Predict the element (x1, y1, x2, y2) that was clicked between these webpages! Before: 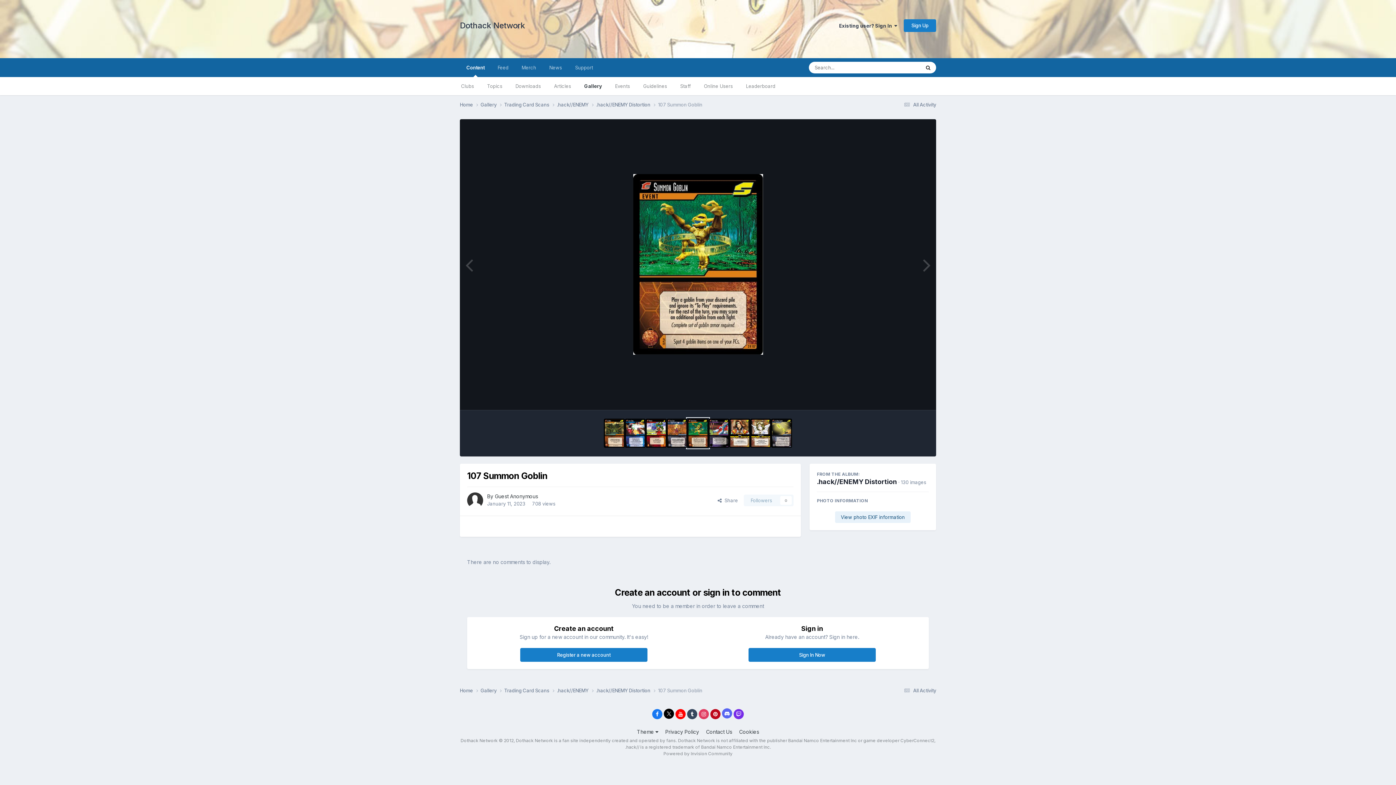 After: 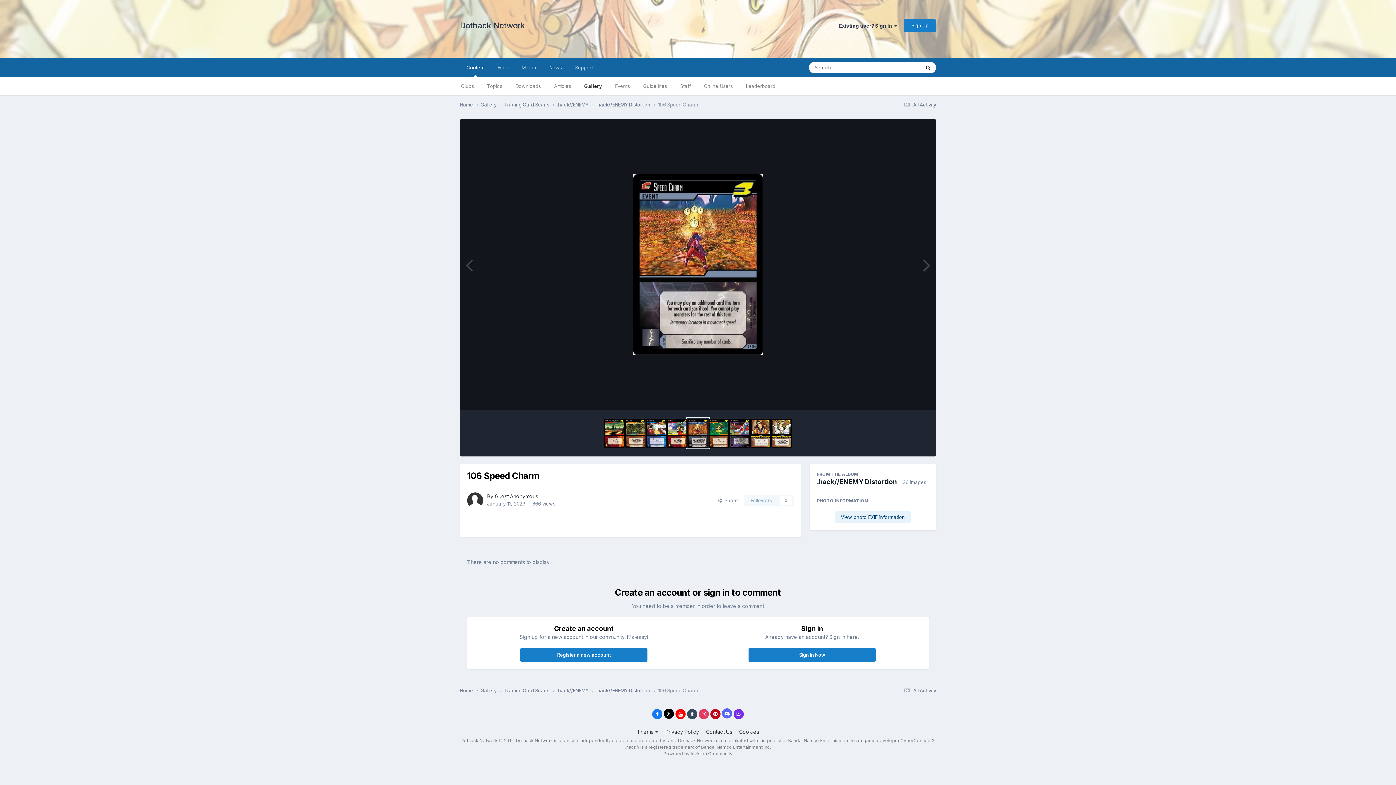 Action: bbox: (460, 248, 478, 281)